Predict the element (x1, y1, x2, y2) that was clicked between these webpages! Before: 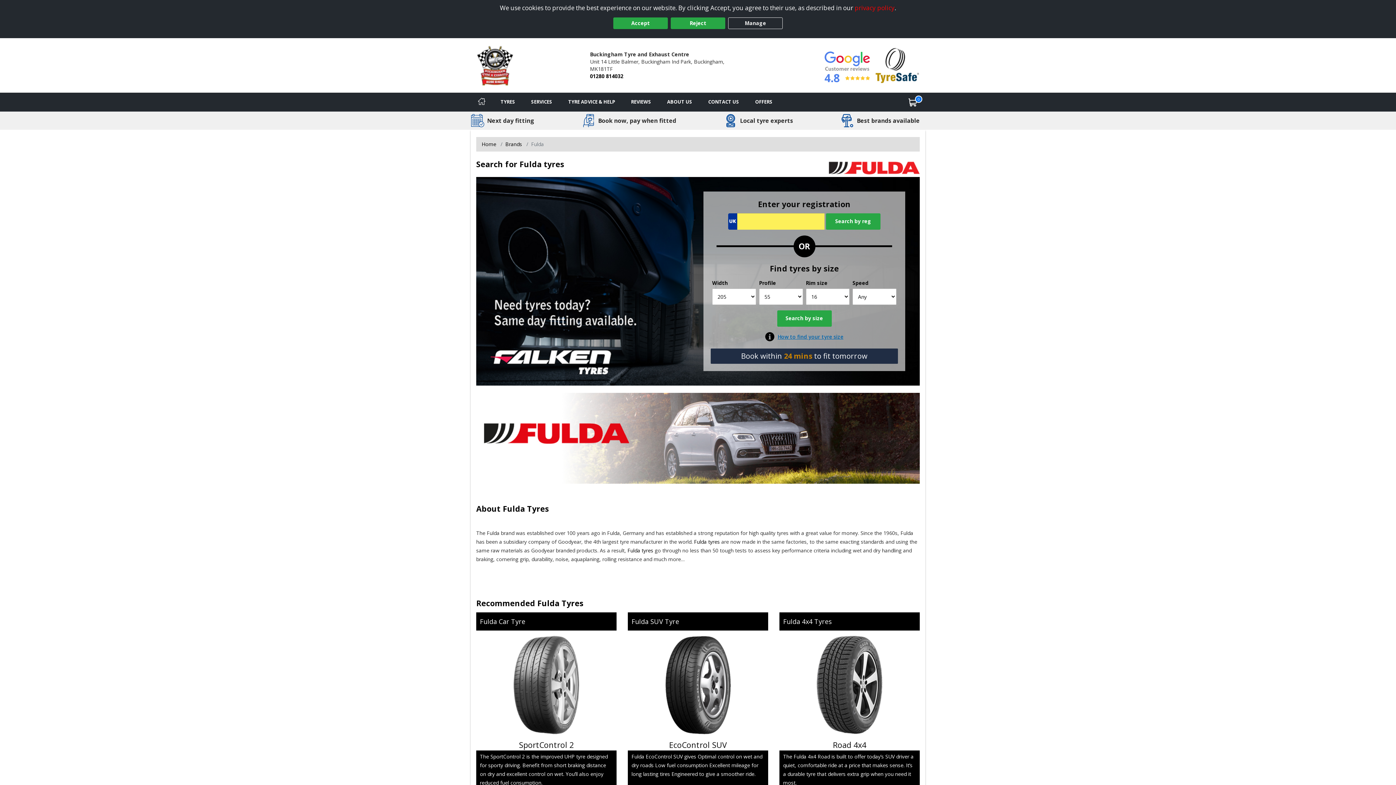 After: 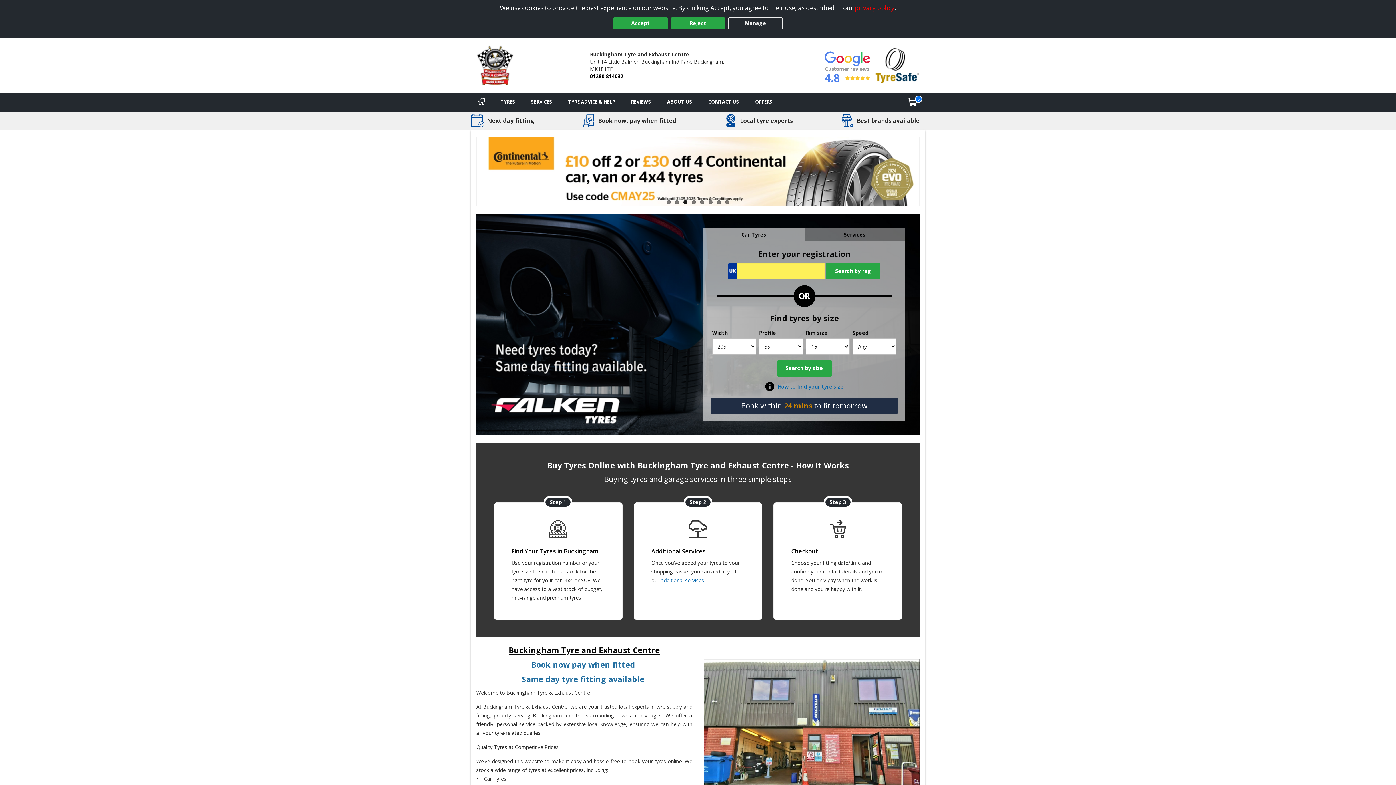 Action: label: Home bbox: (470, 92, 492, 111)